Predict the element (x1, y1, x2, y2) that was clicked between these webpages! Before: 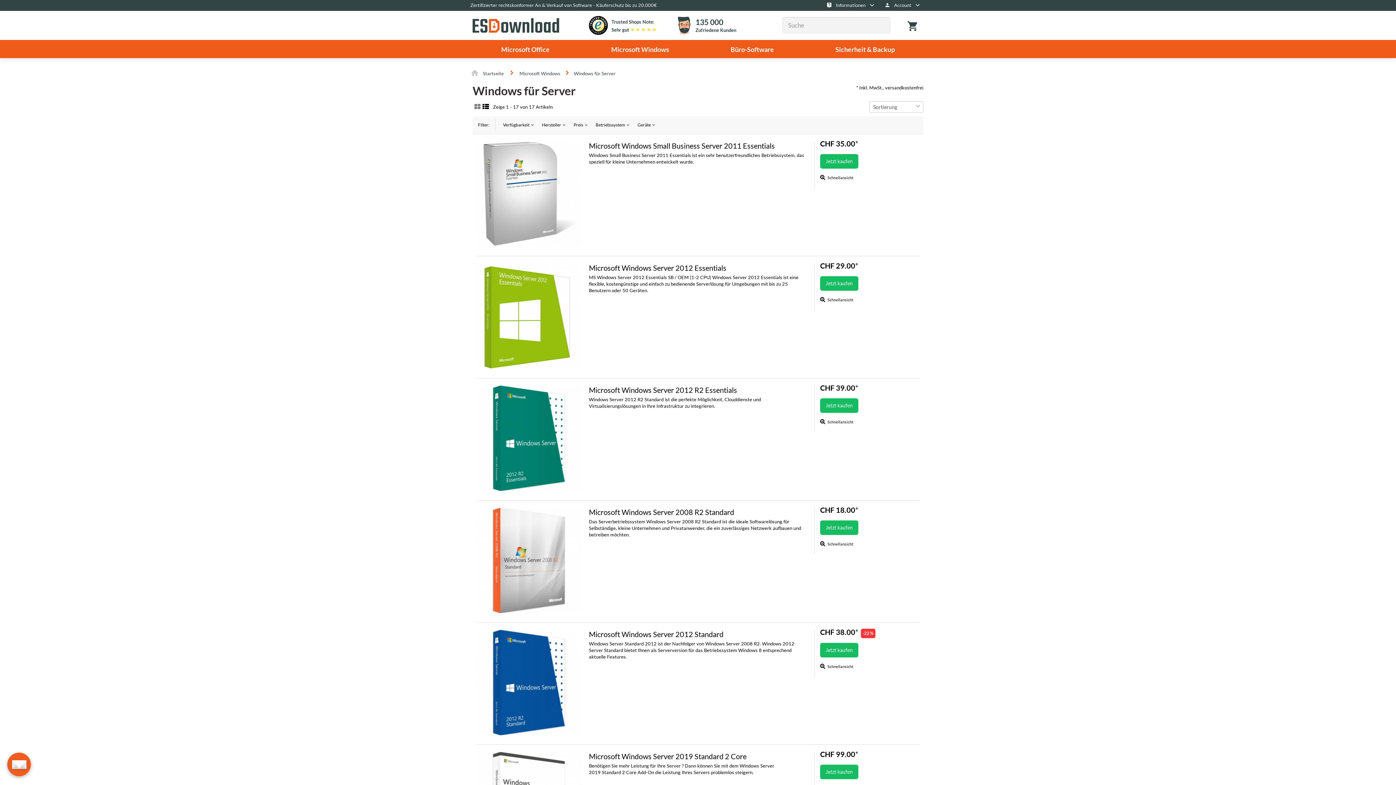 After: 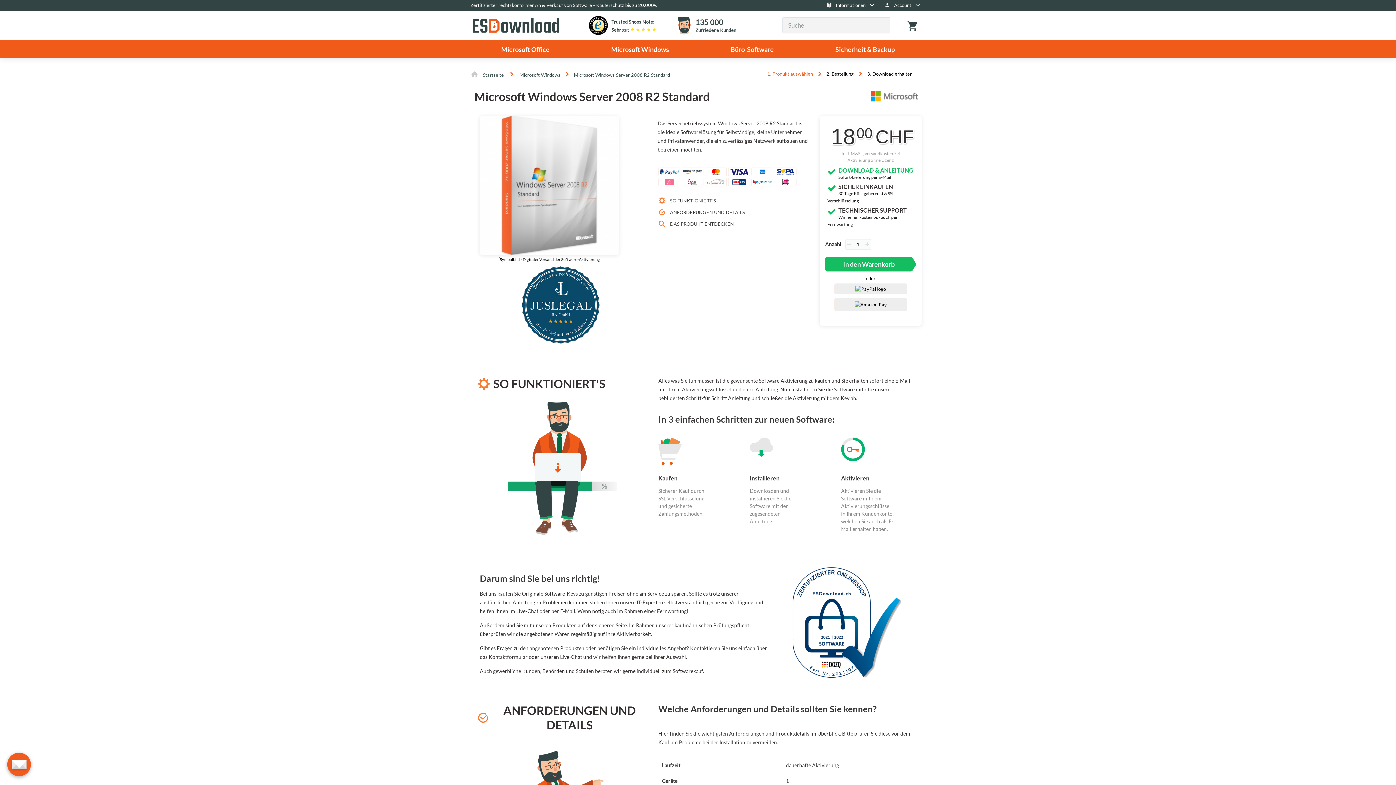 Action: bbox: (820, 520, 858, 535) label: Jetzt kaufen